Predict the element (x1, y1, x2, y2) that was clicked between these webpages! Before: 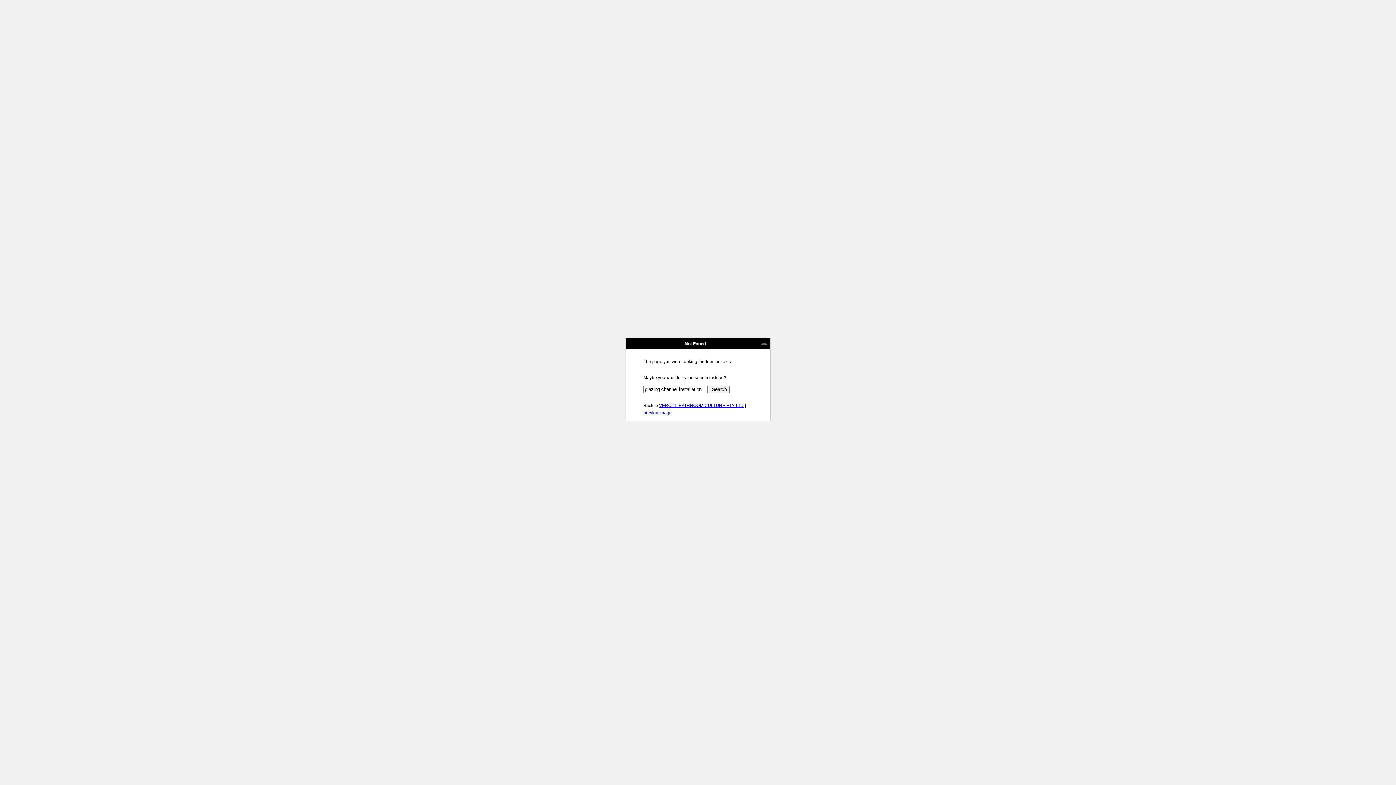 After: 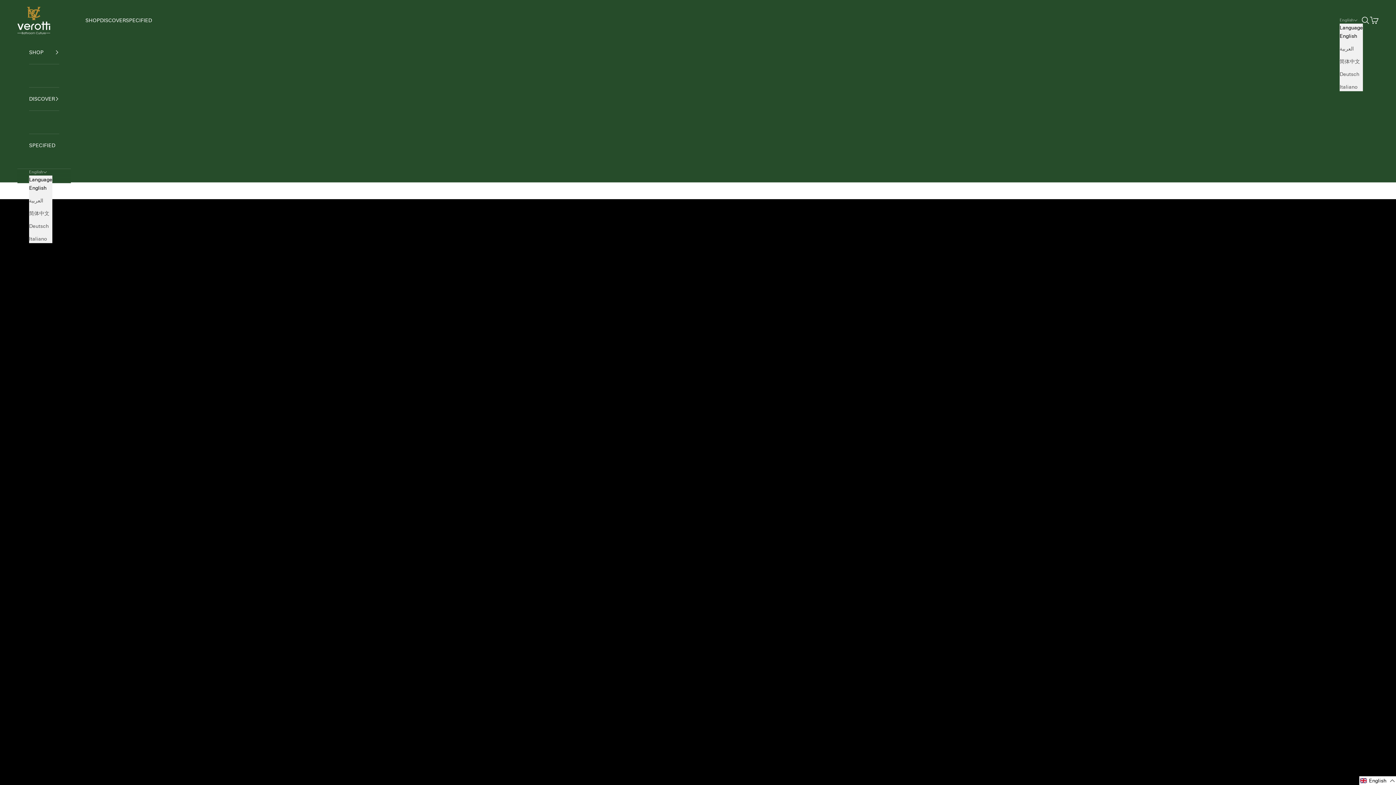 Action: bbox: (659, 403, 744, 408) label: VEROTTI BATHROOM CULTURE PTY LTD